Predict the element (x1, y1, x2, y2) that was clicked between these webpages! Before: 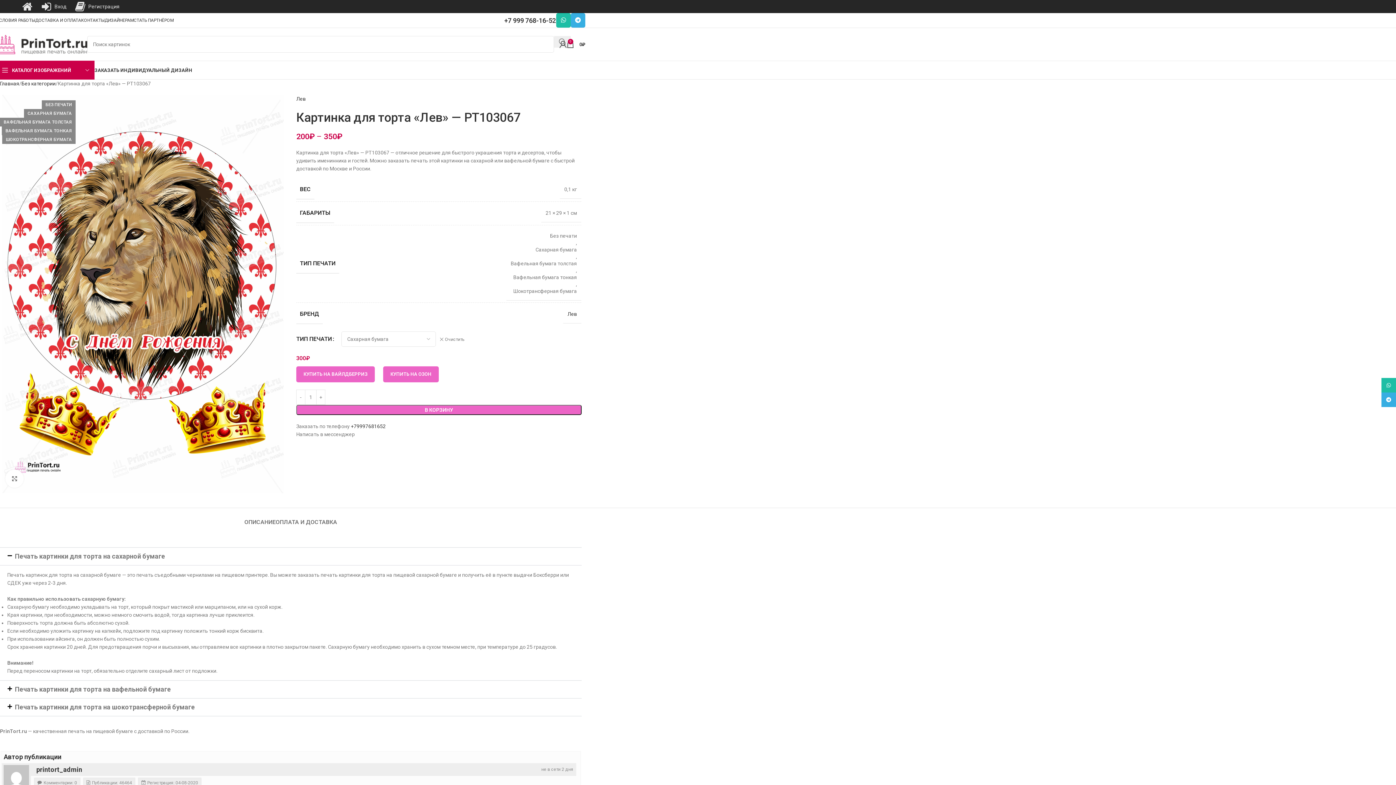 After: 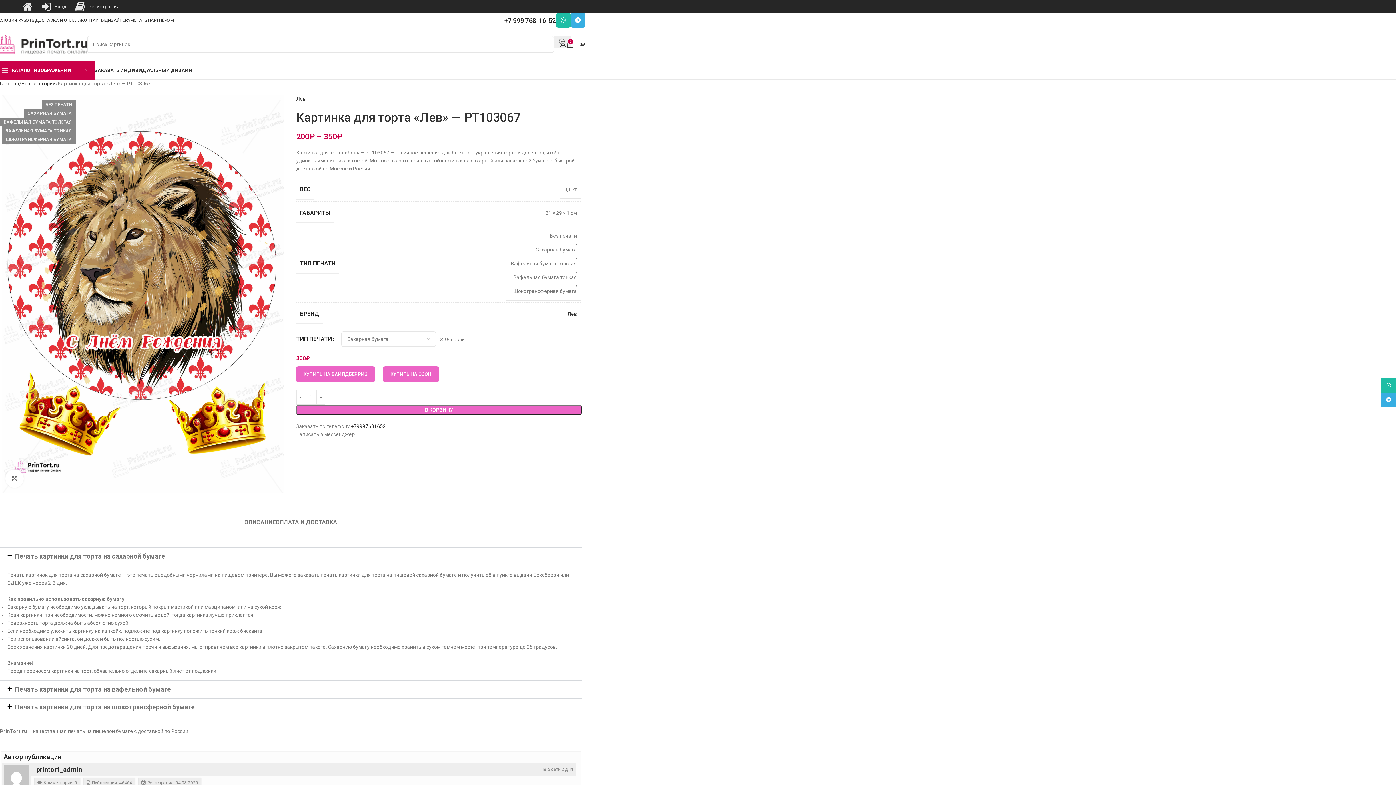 Action: bbox: (504, 16, 556, 24) label: +7 999 768-16-52